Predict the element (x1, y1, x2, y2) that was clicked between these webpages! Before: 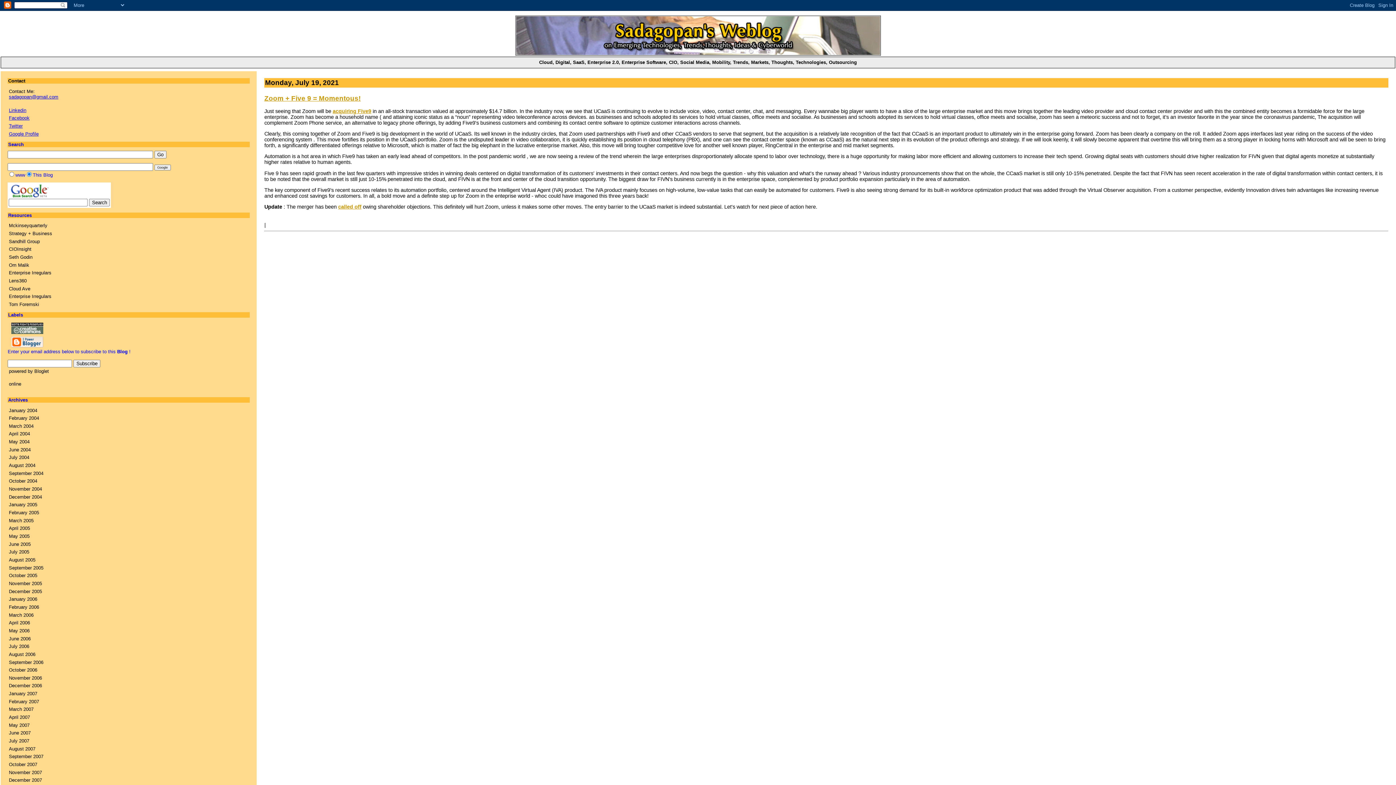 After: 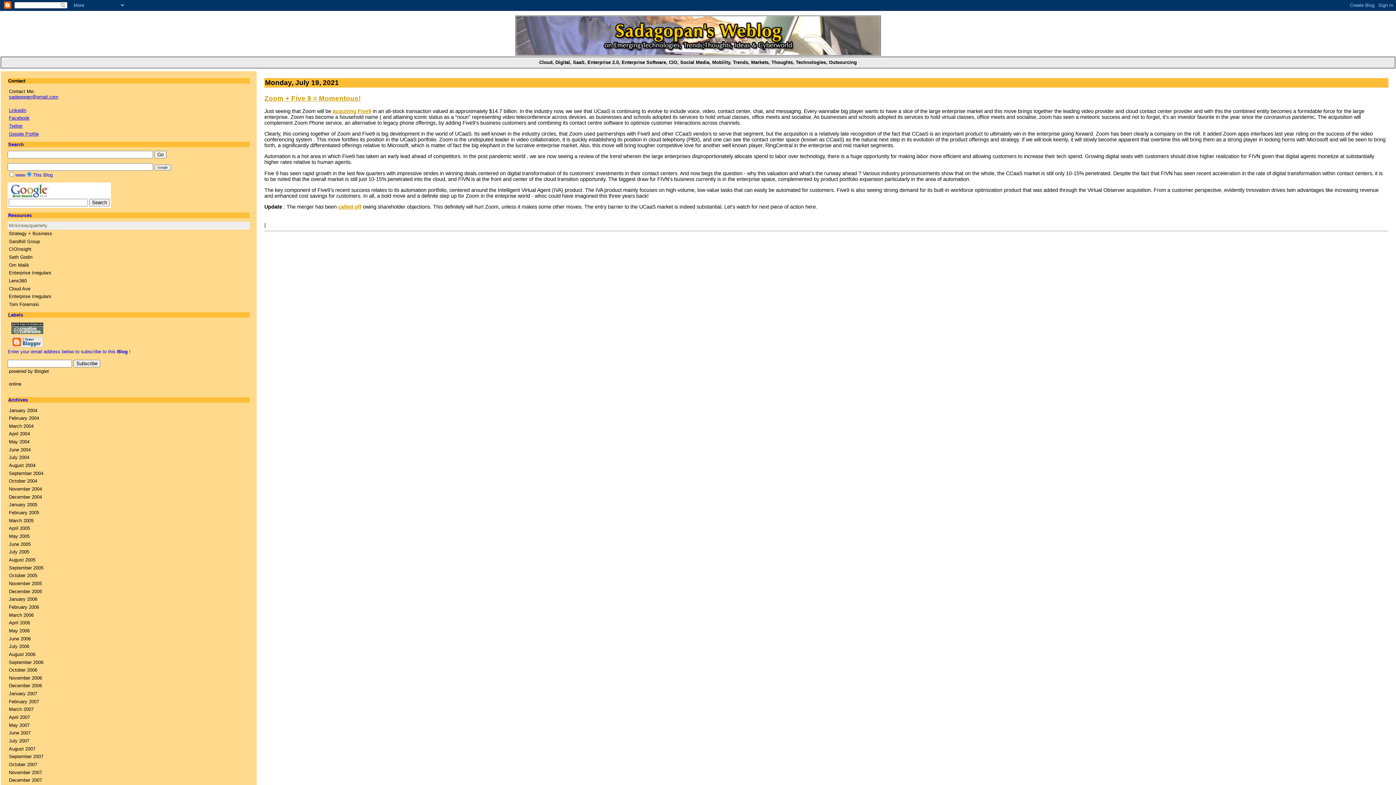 Action: label: Mckinseyquarterly bbox: (7, 221, 249, 229)